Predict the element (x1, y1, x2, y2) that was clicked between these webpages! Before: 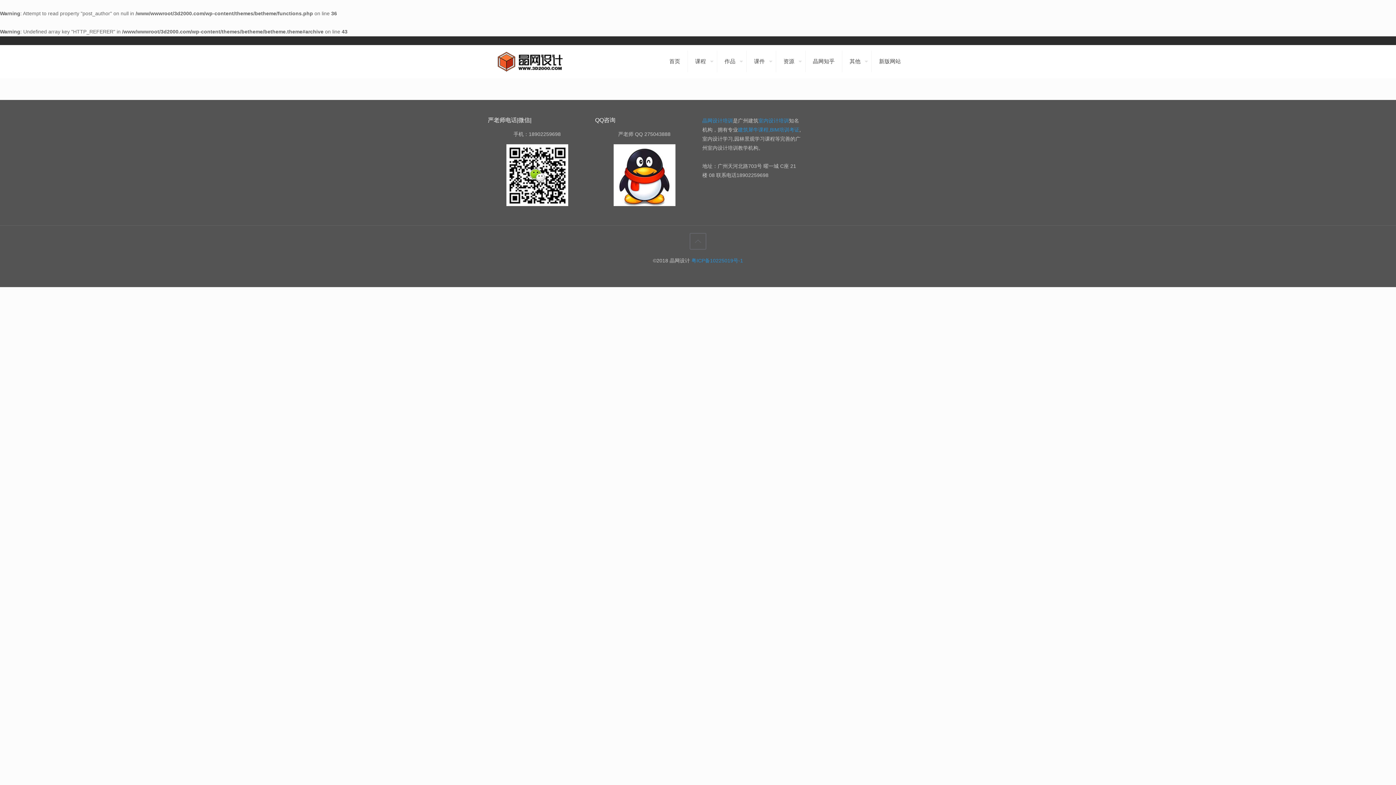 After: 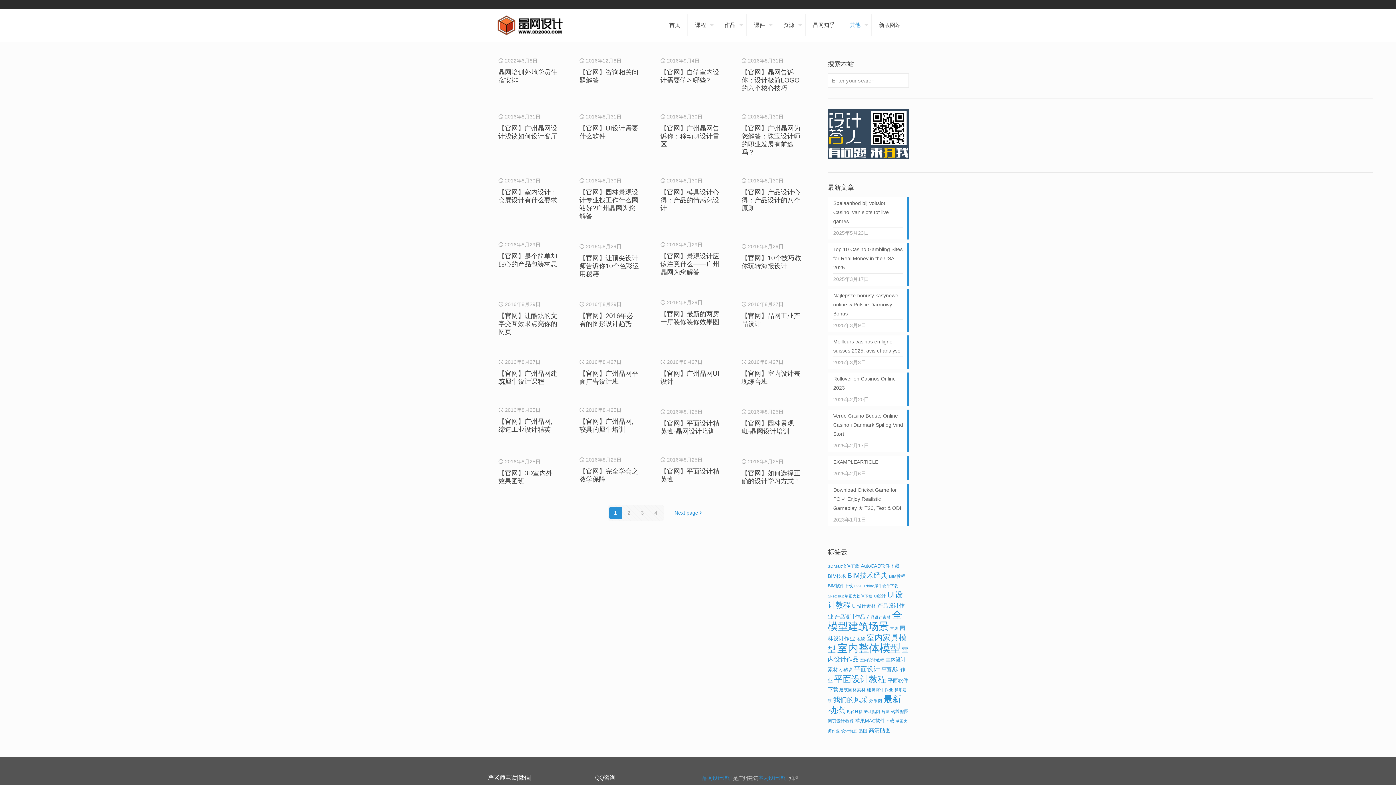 Action: bbox: (842, 45, 872, 77) label: 其他